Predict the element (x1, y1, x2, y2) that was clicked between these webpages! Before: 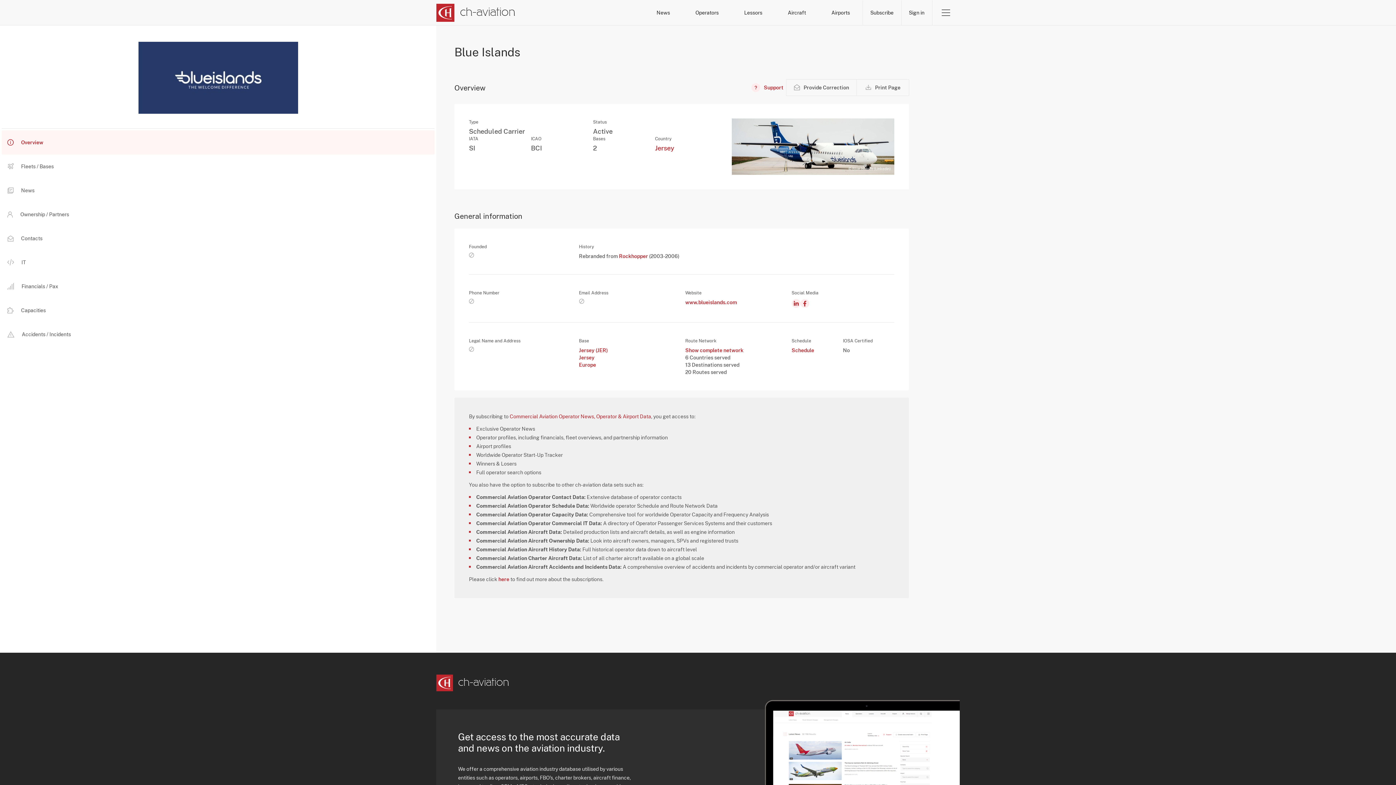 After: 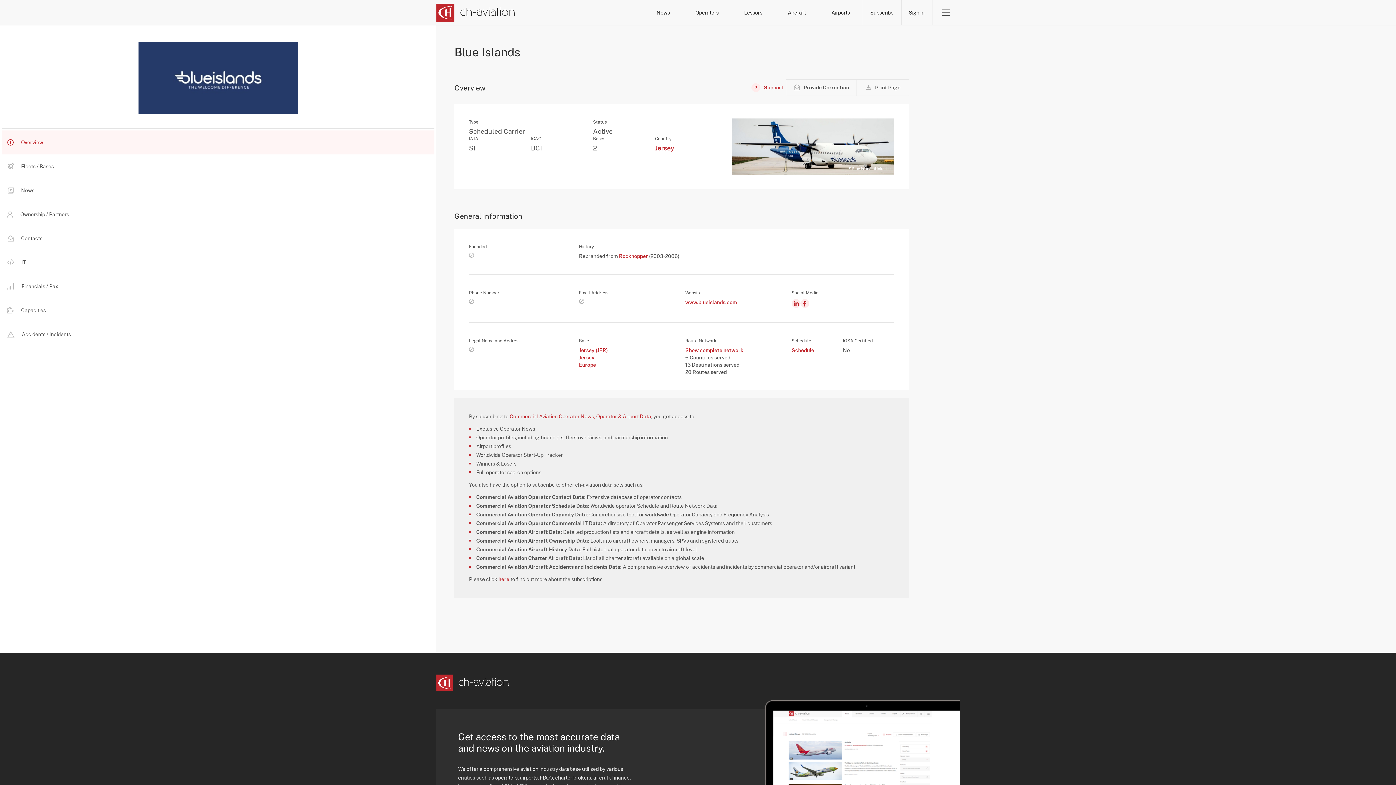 Action: bbox: (800, 299, 809, 307)